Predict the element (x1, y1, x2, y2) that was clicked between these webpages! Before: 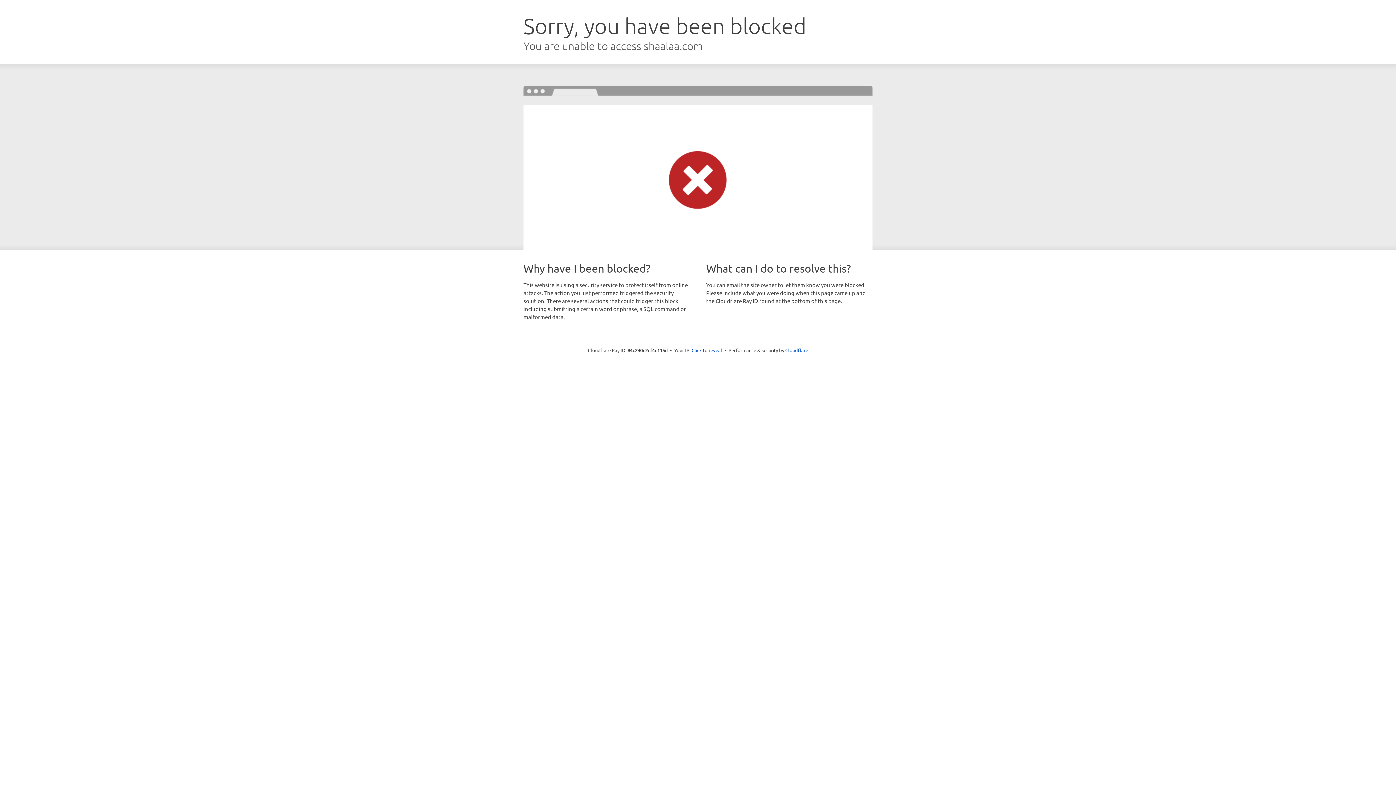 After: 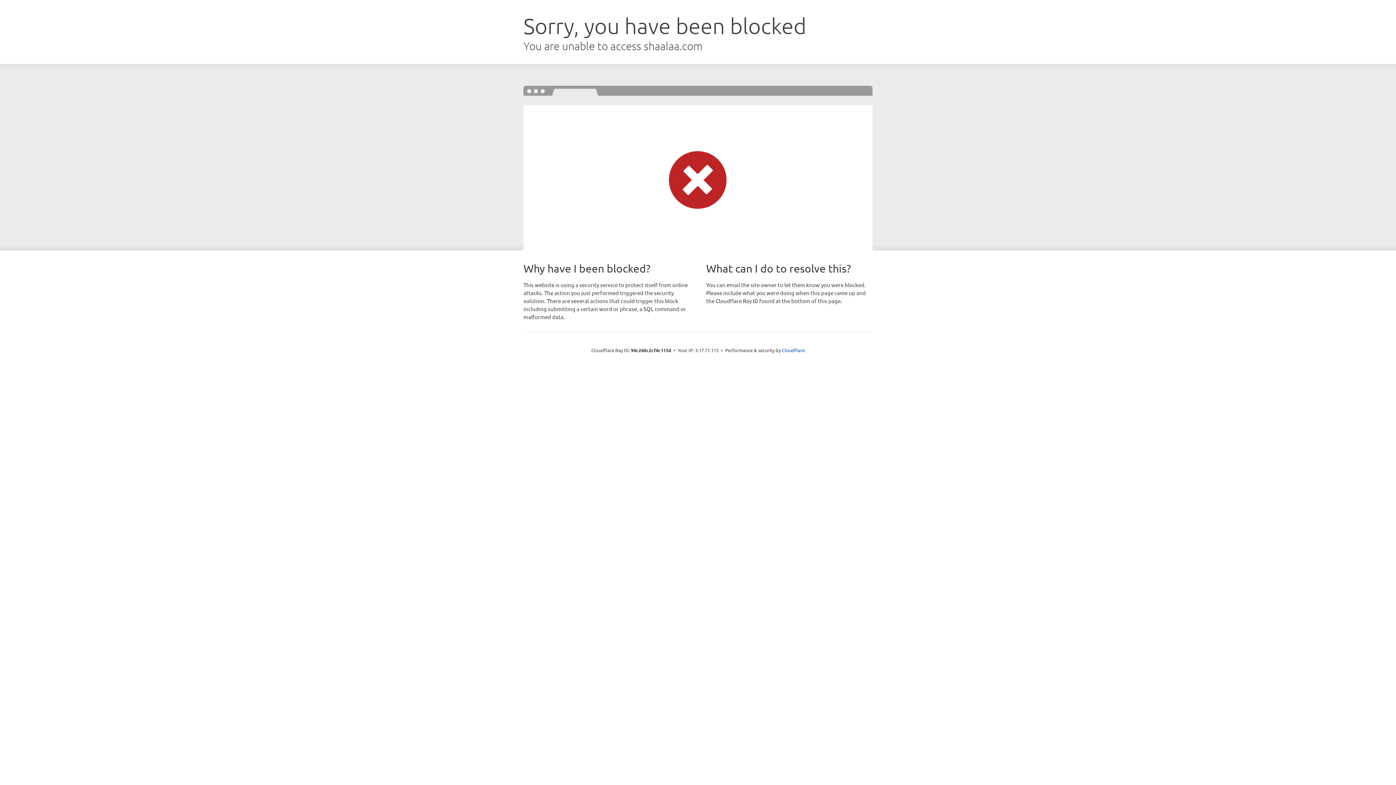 Action: bbox: (691, 346, 722, 353) label: Click to reveal